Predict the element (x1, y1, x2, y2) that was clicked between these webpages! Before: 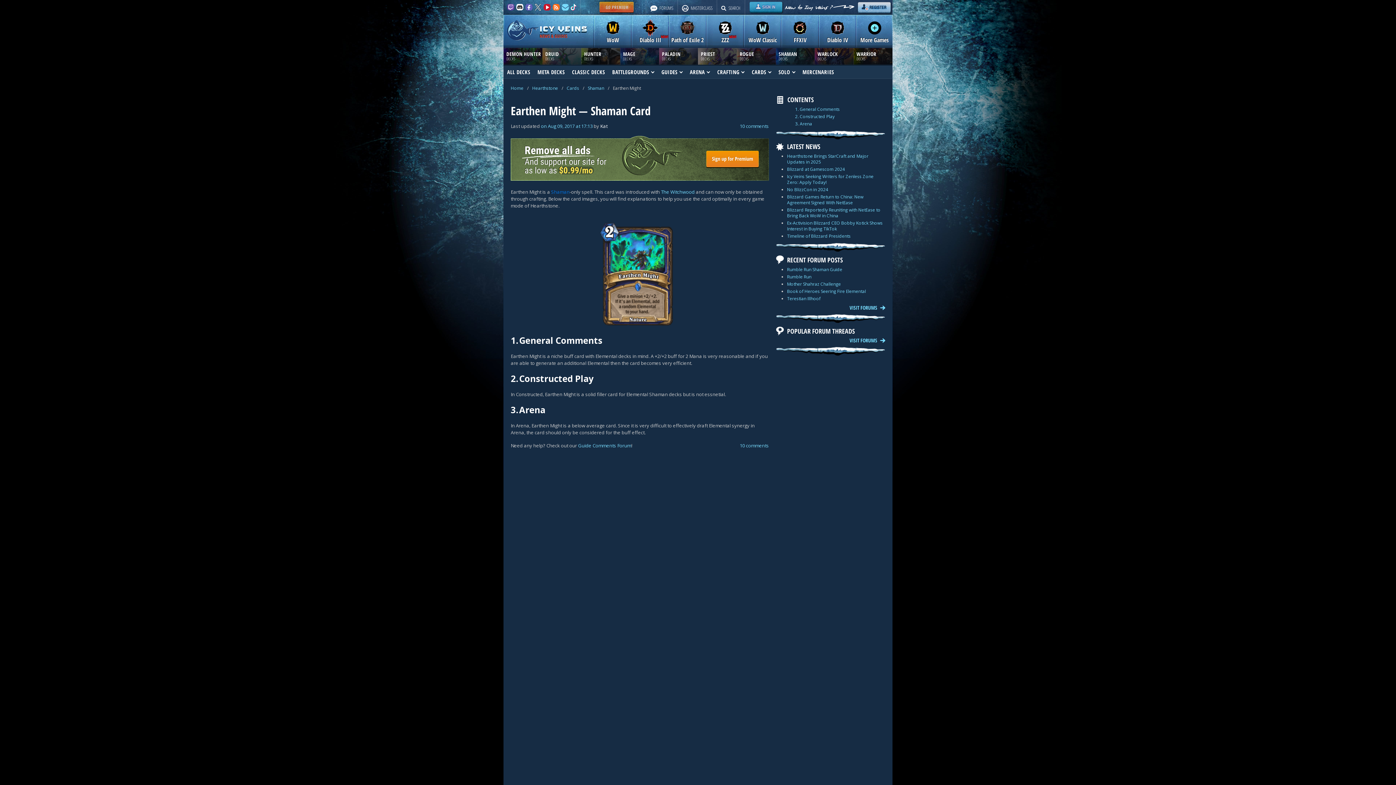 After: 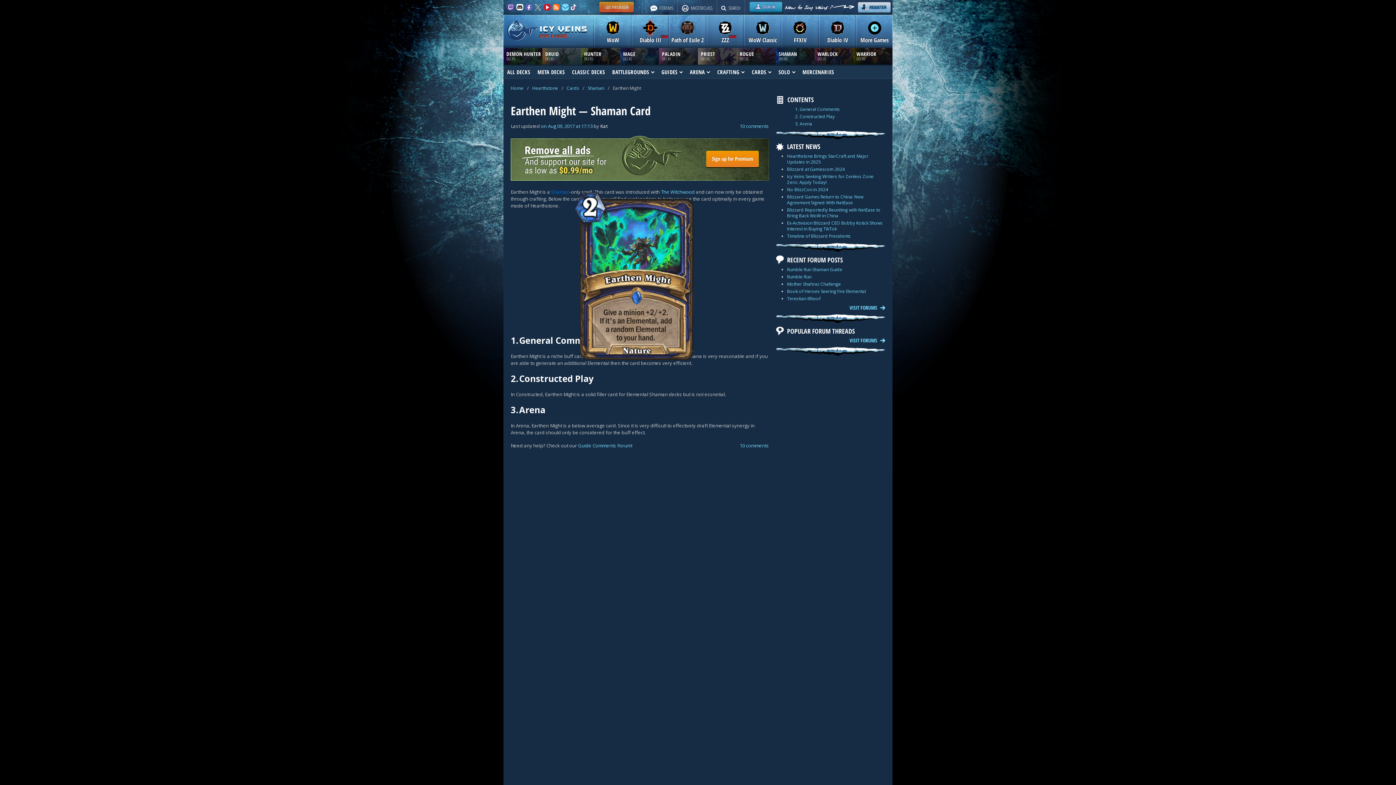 Action: bbox: (600, 321, 680, 328)